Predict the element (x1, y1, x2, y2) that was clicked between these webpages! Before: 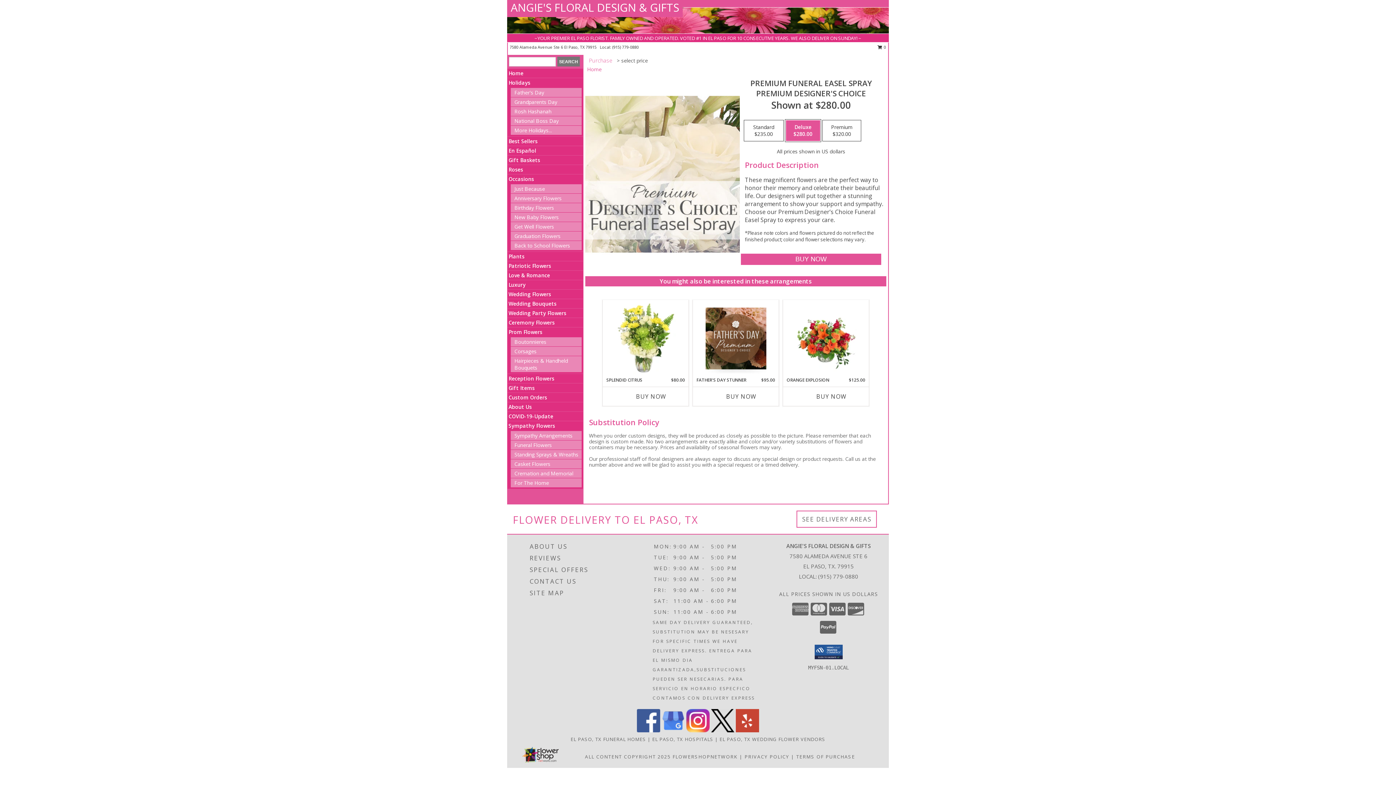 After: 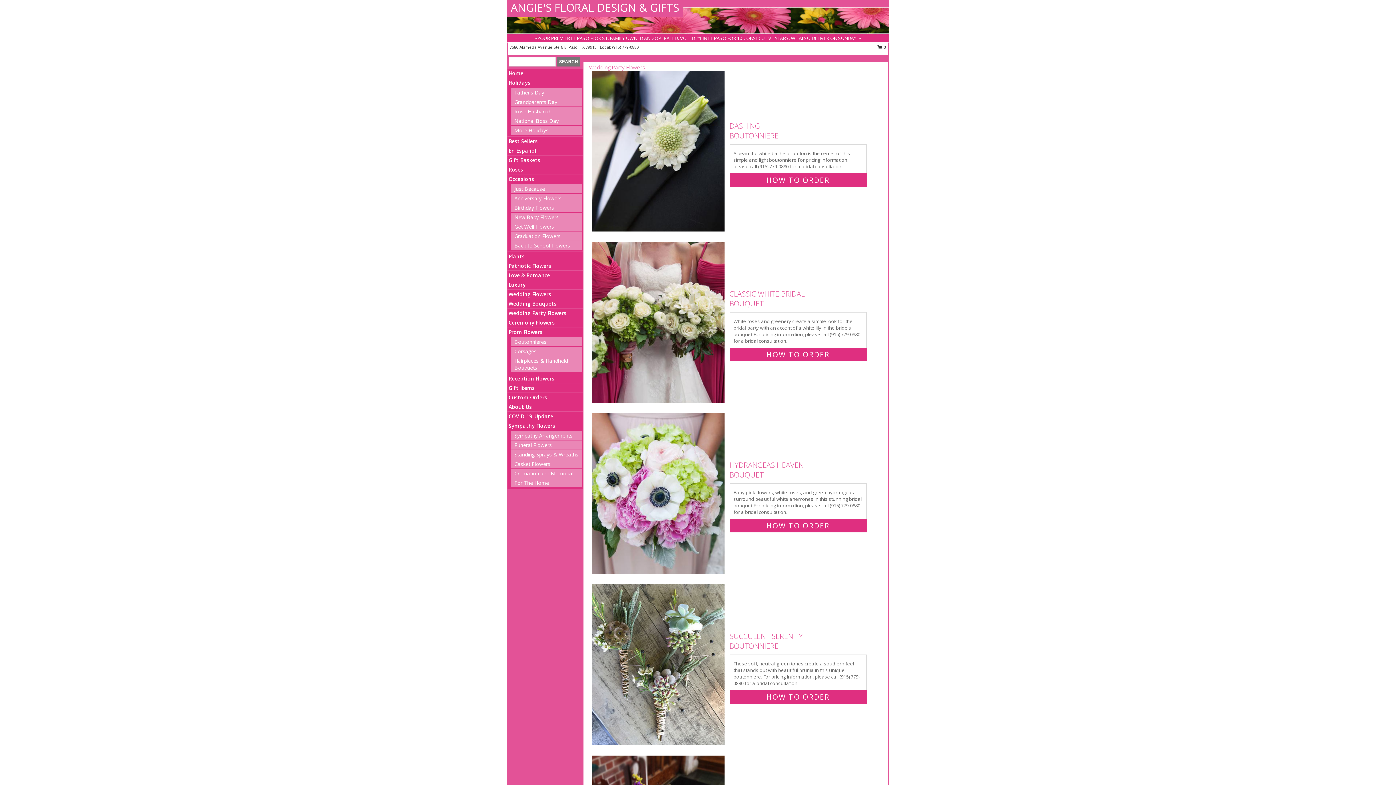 Action: label: Wedding Party Flowers bbox: (508, 309, 566, 316)